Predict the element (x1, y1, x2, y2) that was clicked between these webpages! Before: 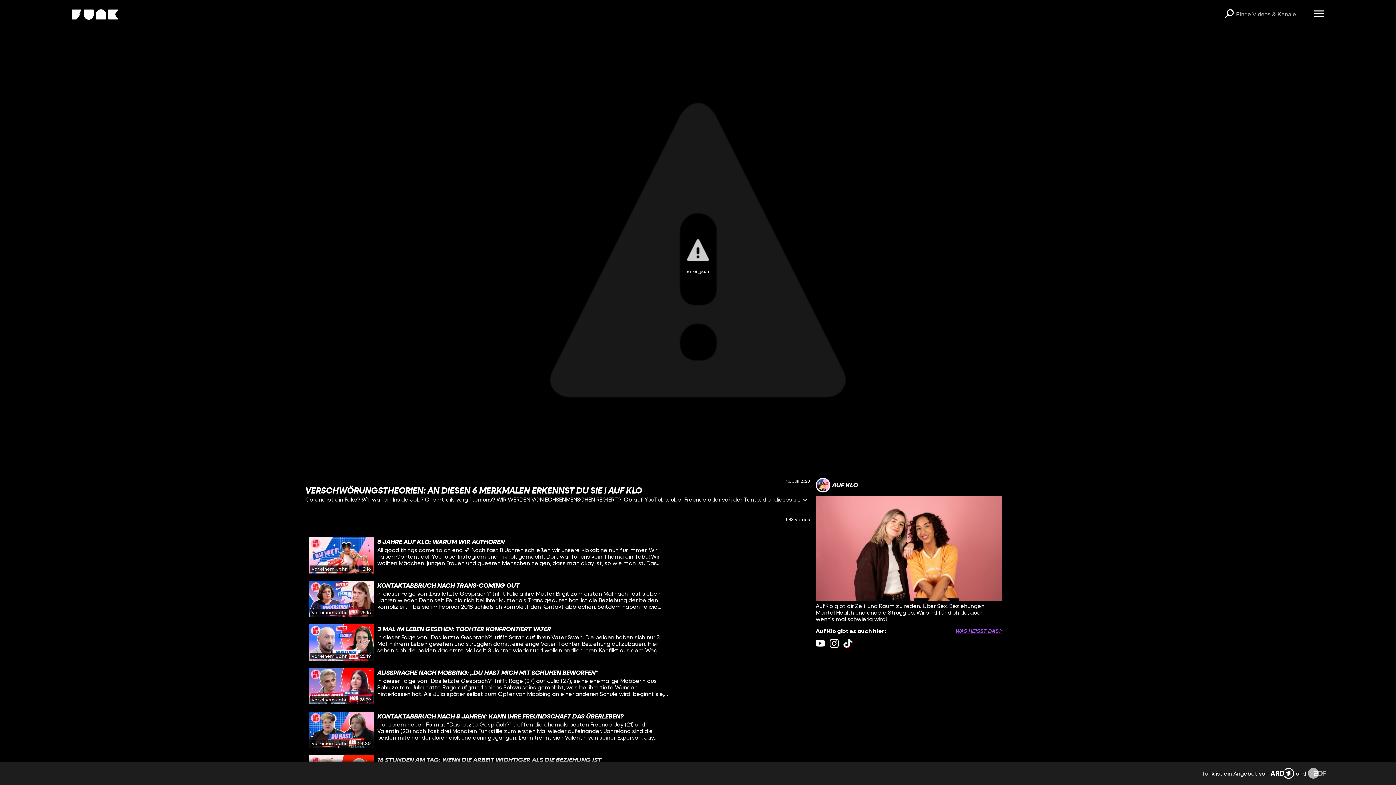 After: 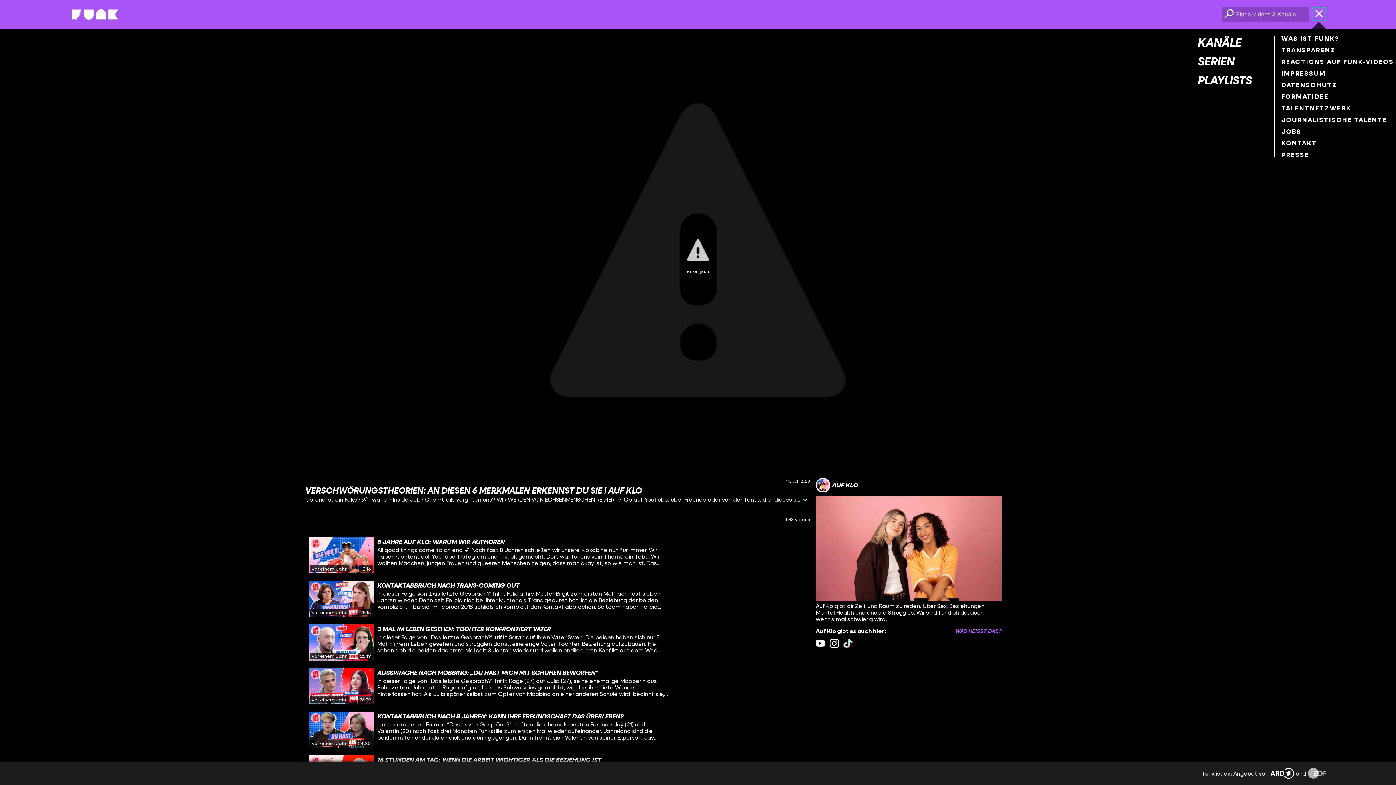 Action: label: Menü öffnen bbox: (1312, 7, 1326, 20)